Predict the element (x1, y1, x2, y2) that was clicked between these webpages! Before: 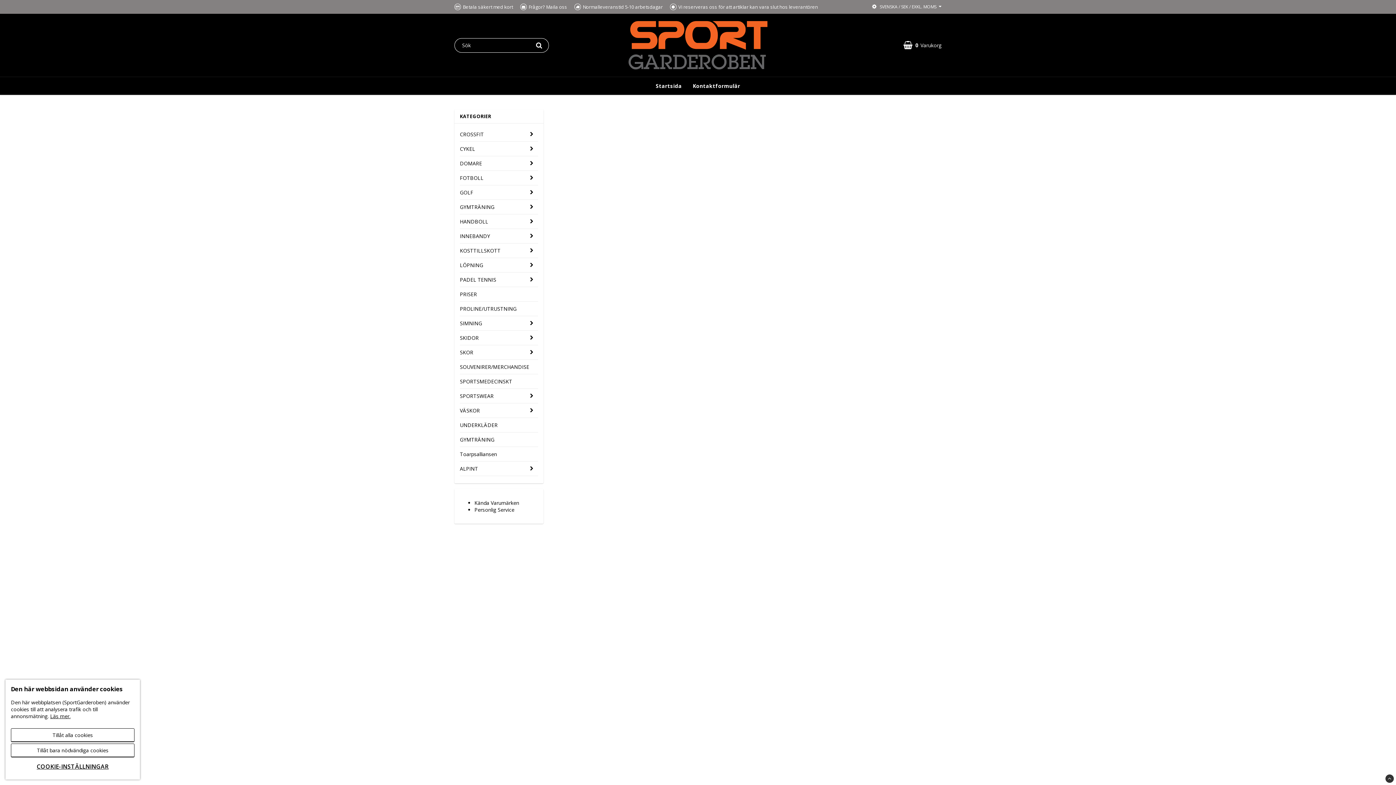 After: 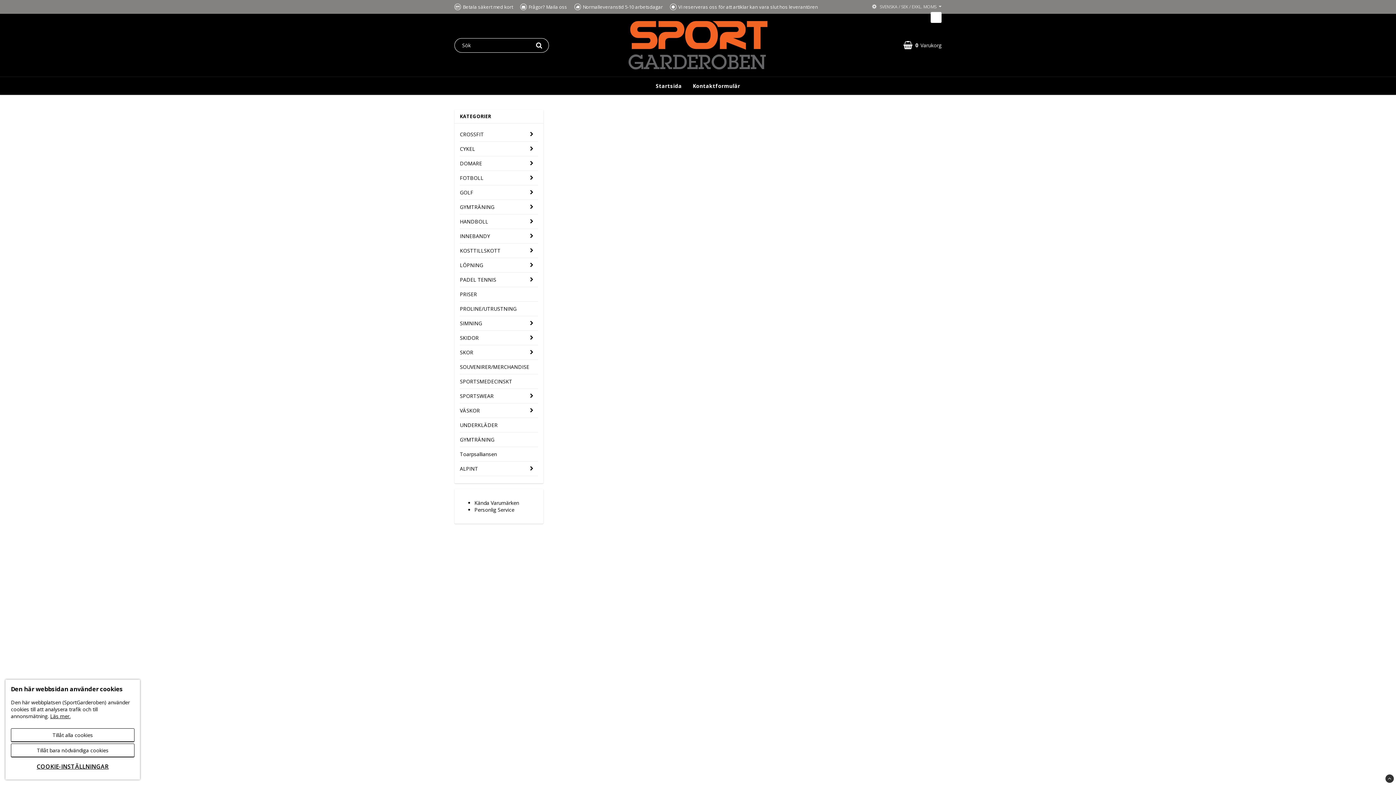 Action: bbox: (871, 3, 941, 10) label: SVENSKA / SEK / EXKL. MOMS